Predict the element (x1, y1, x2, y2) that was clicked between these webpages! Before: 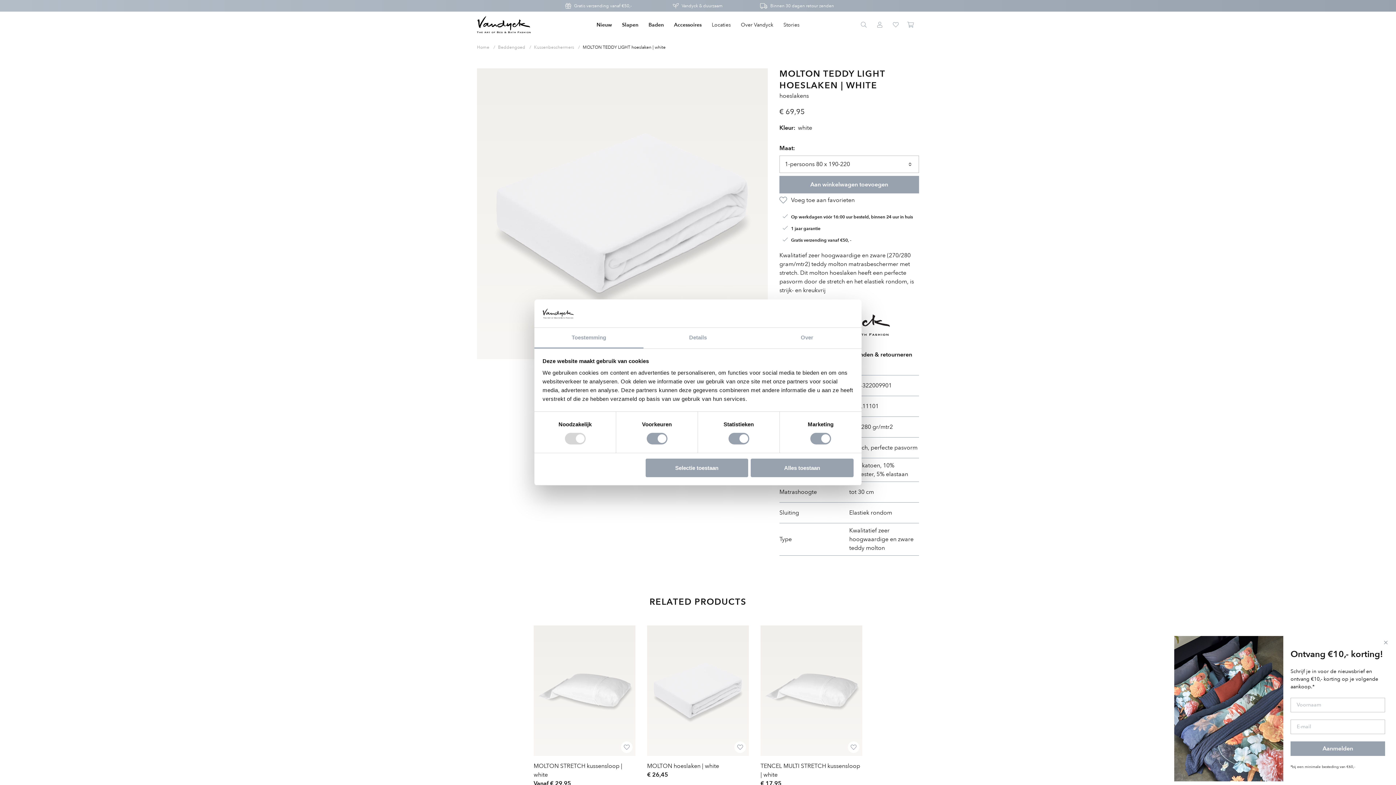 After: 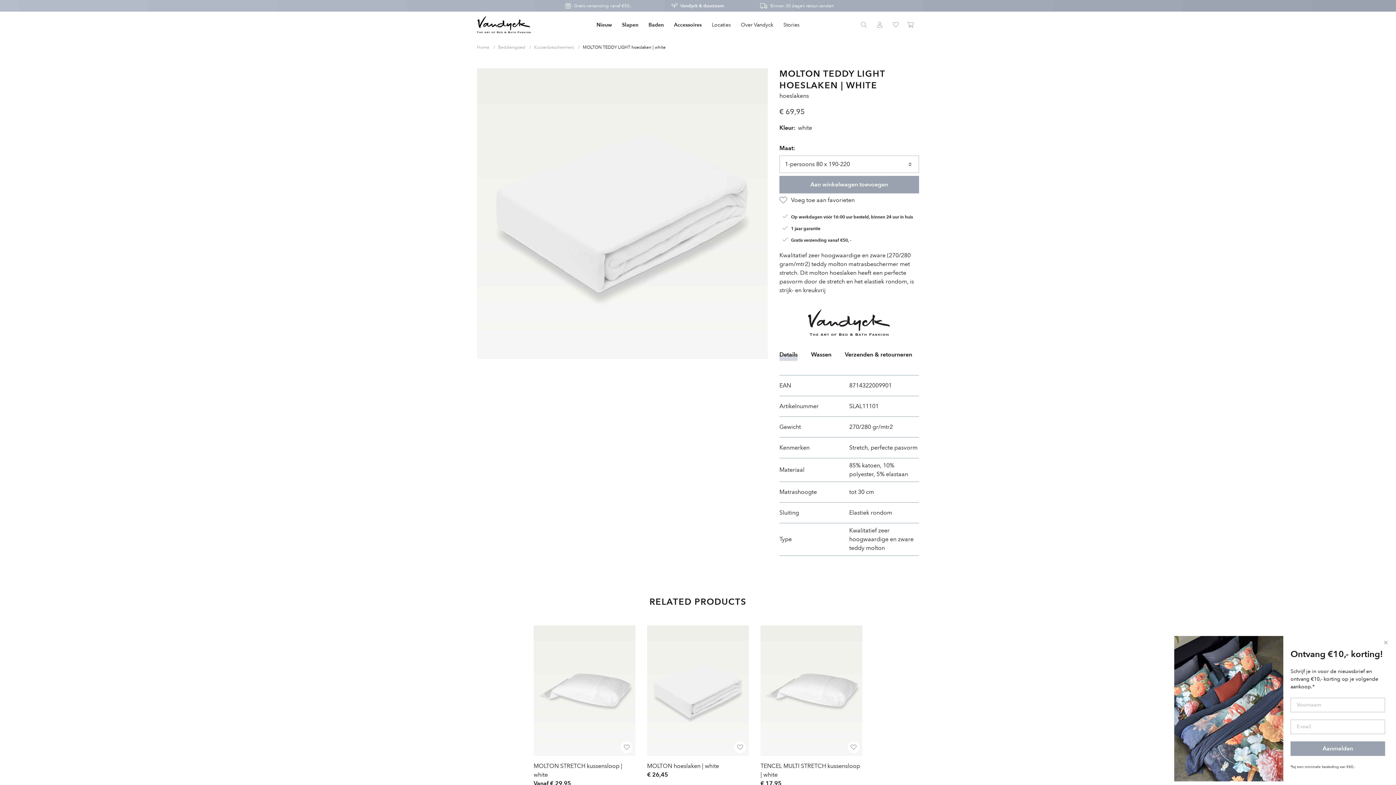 Action: bbox: (648, 0, 747, 11) label: Vandyck & duurzaam